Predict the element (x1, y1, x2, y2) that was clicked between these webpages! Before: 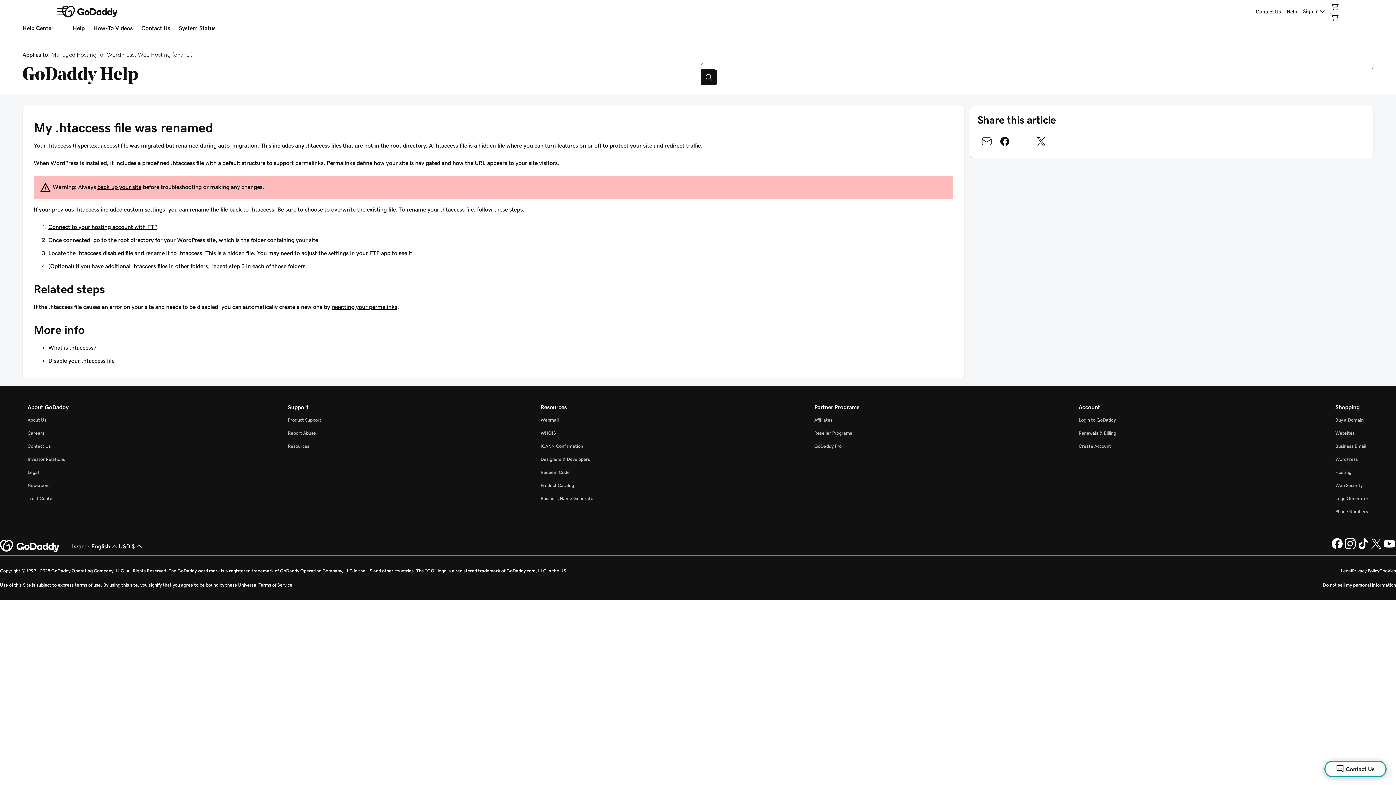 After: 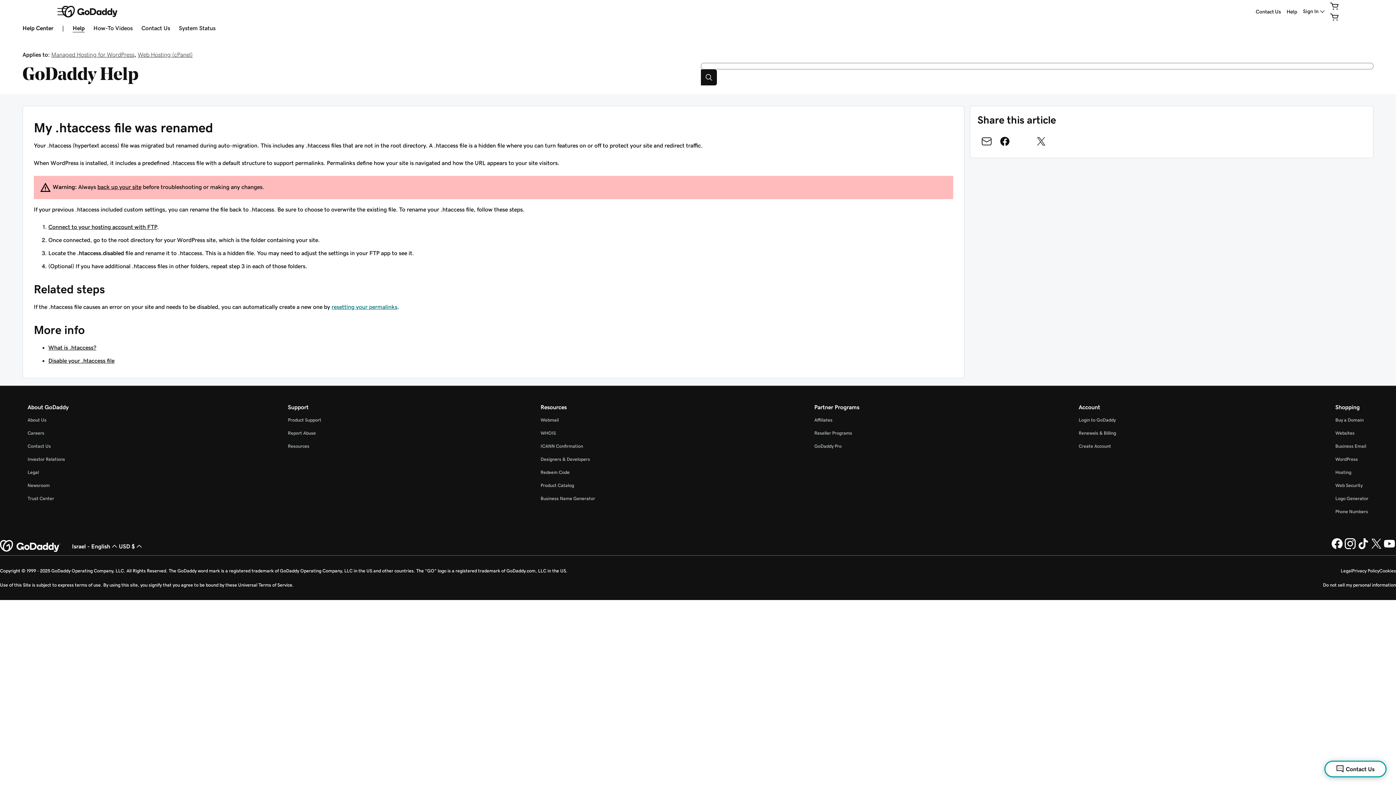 Action: label: resetting your permalinks bbox: (331, 304, 397, 309)